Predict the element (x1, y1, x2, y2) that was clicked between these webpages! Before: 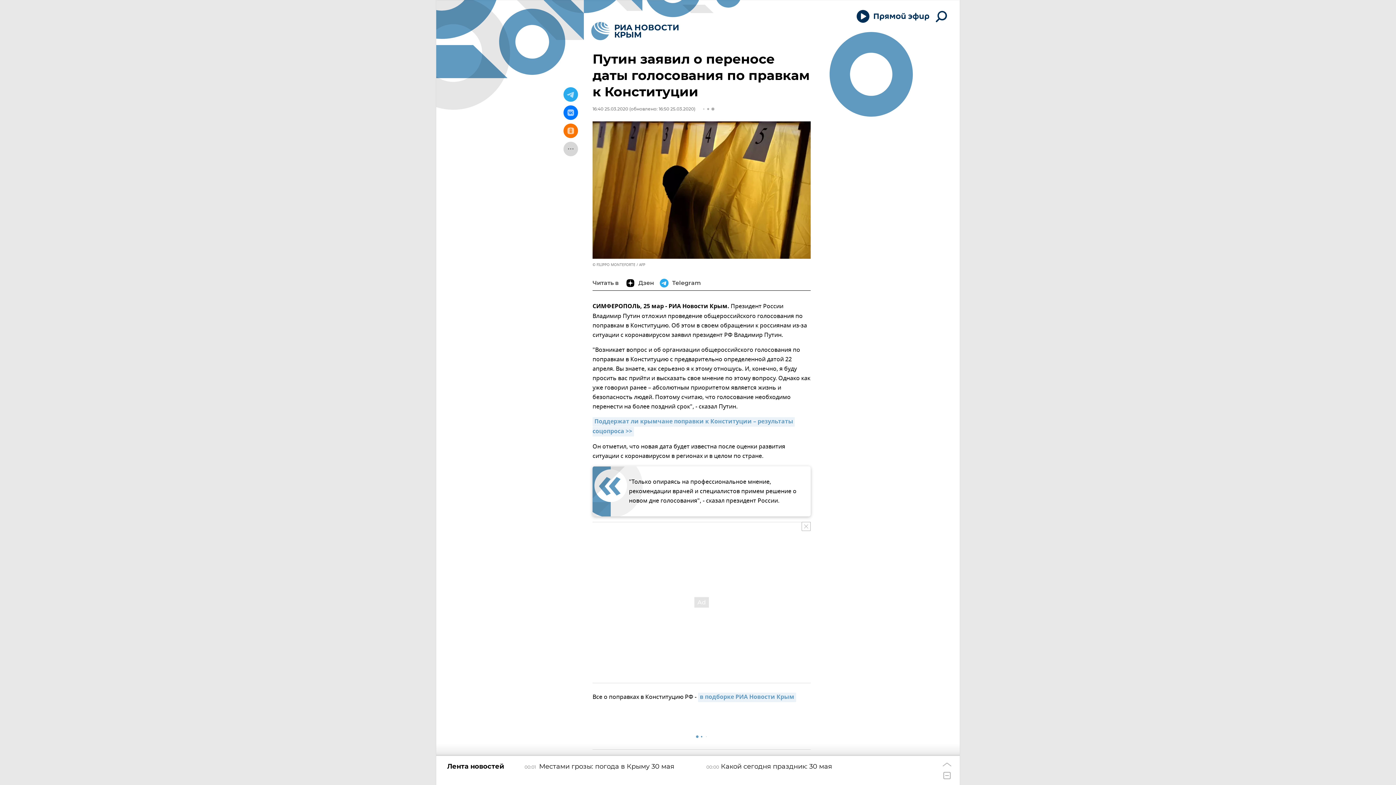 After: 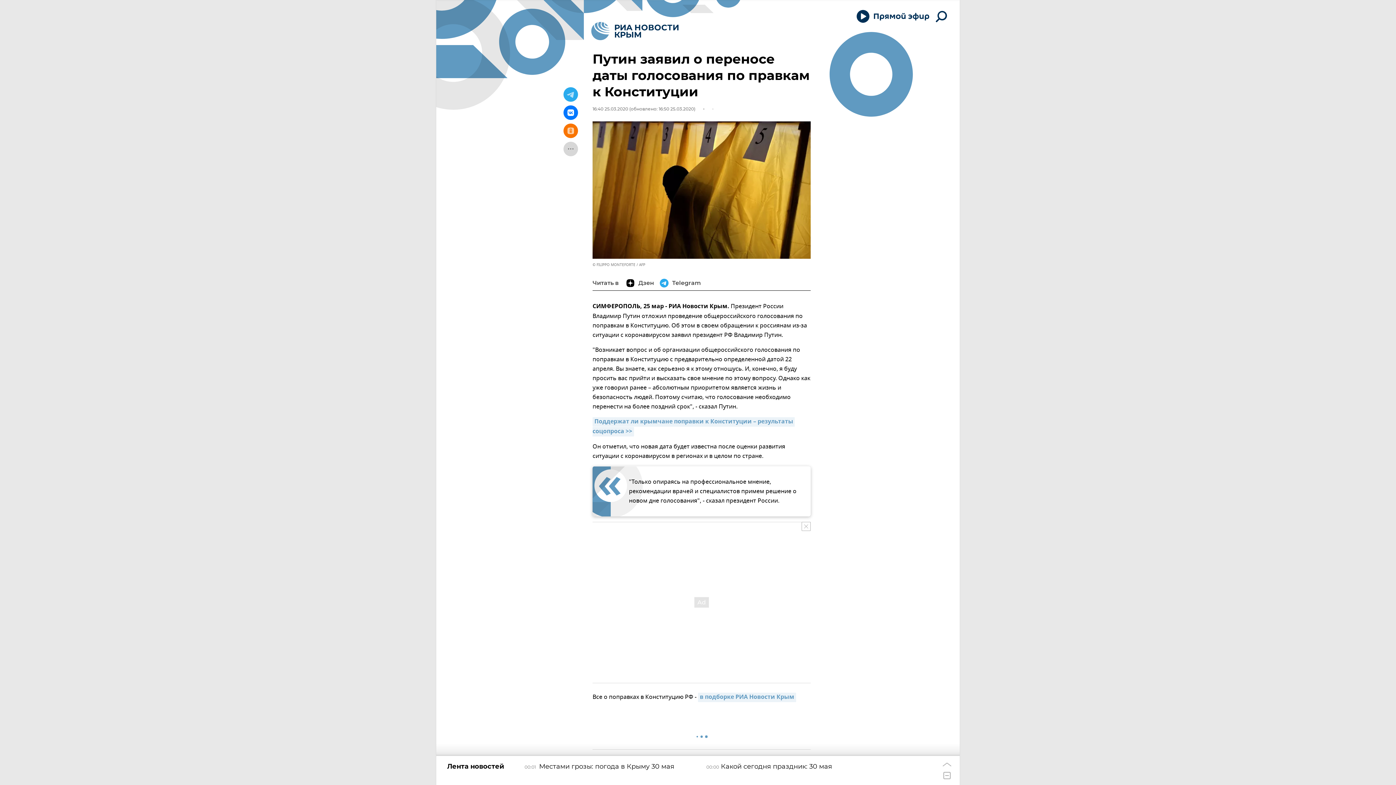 Action: bbox: (563, 105, 578, 120)